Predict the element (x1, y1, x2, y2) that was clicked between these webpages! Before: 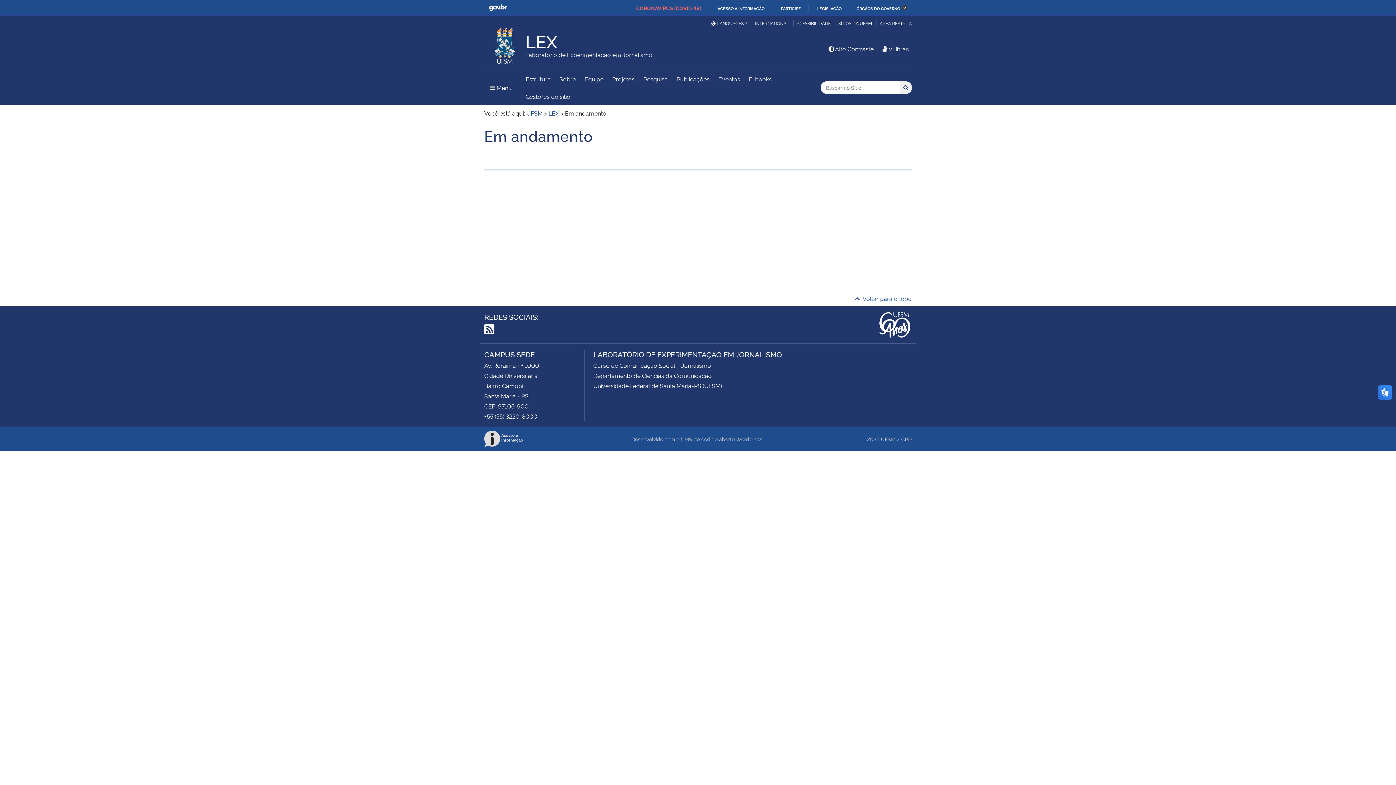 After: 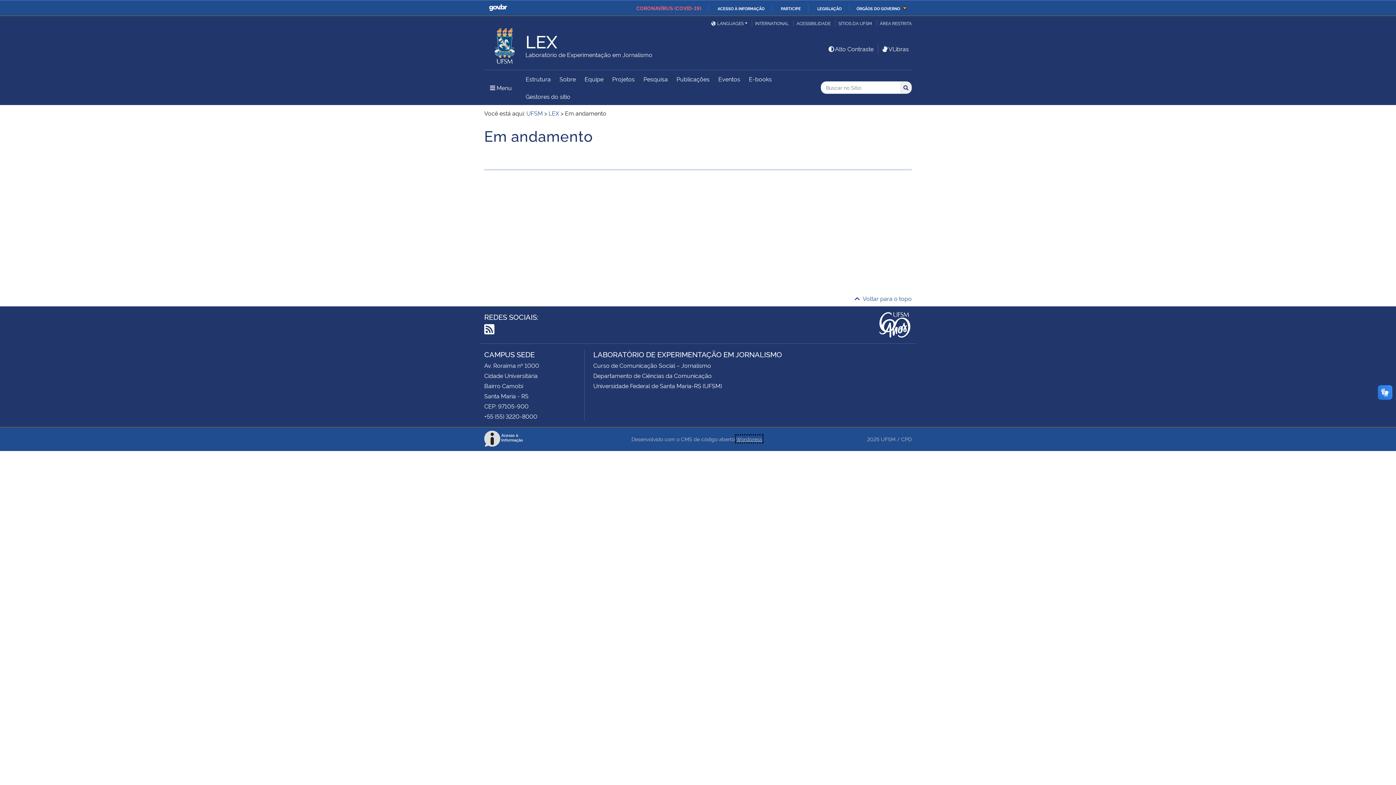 Action: label: Wordpress bbox: (736, 435, 762, 442)